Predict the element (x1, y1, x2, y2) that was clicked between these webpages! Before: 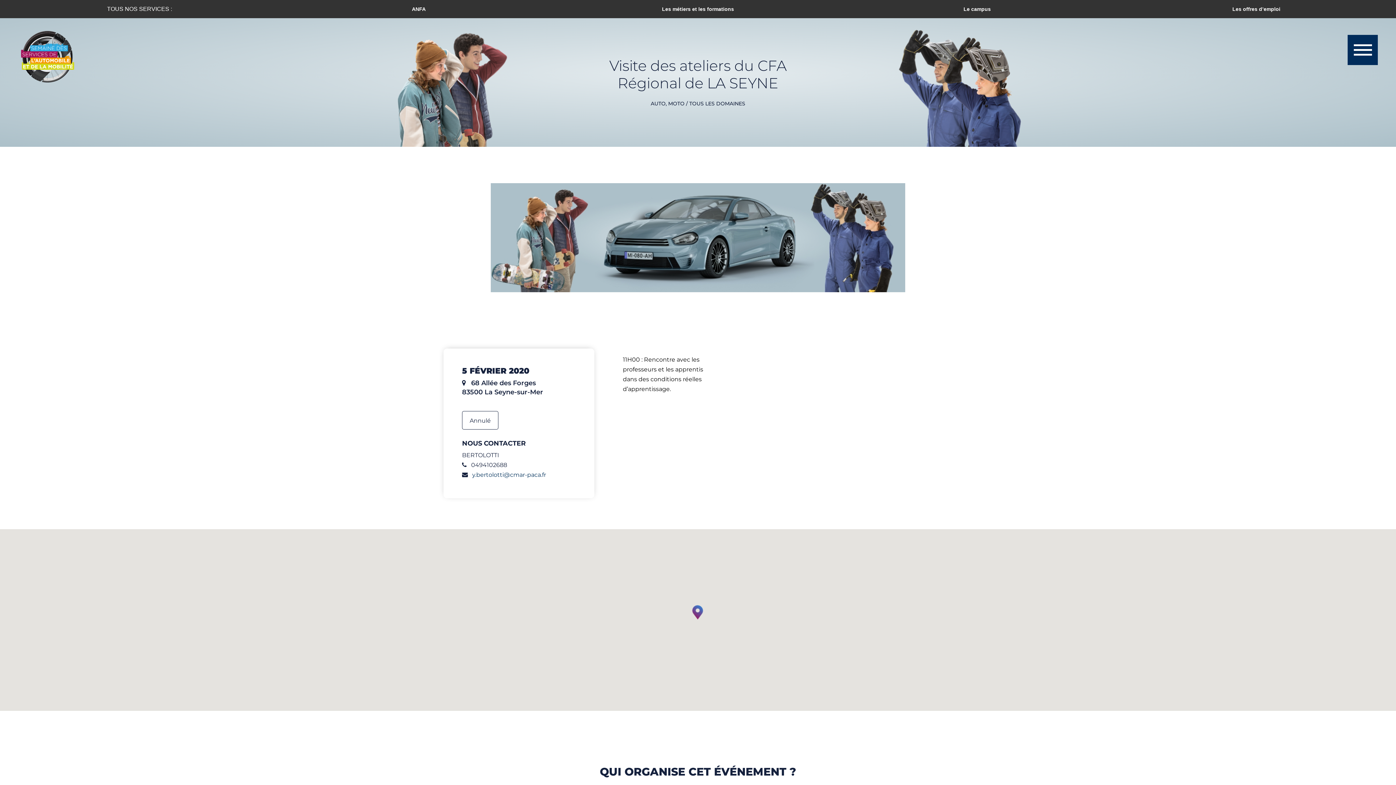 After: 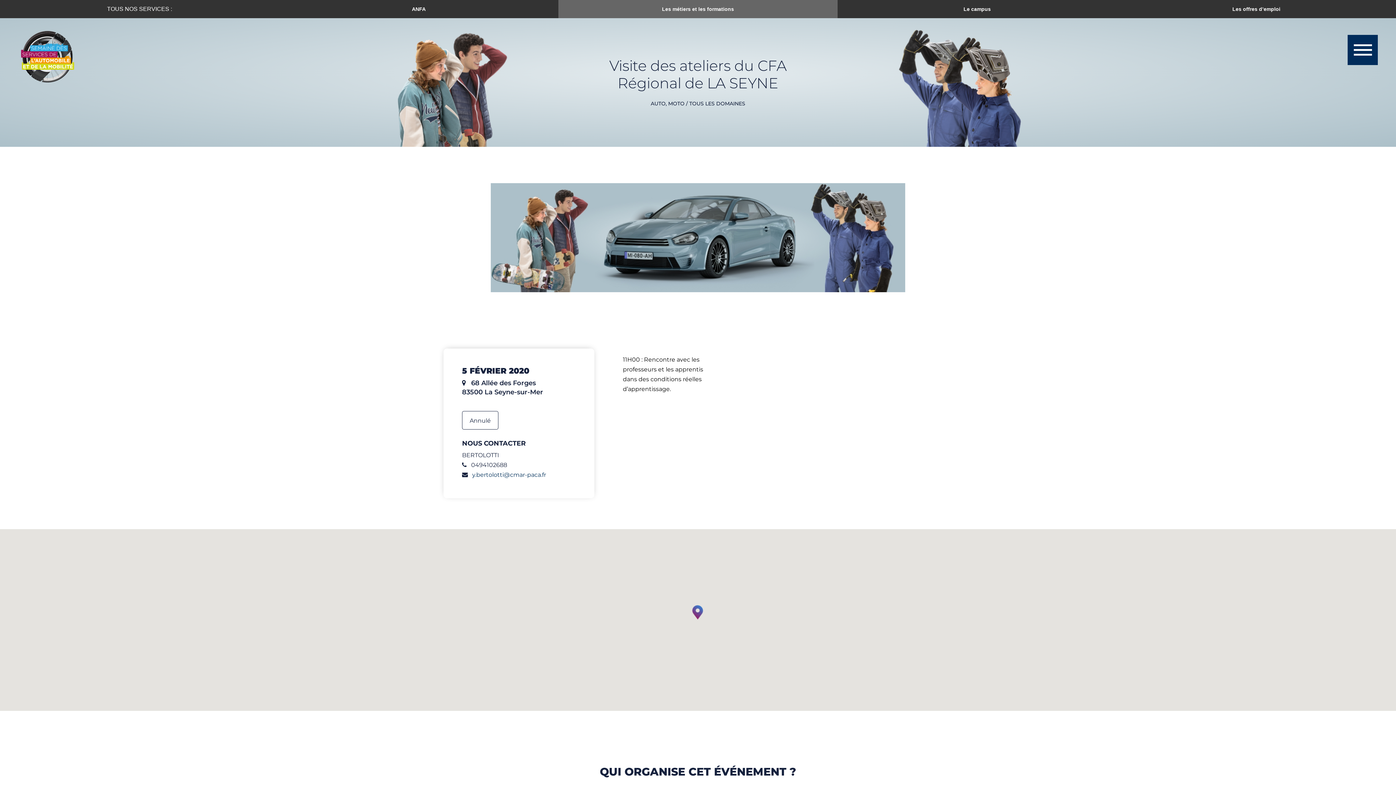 Action: bbox: (558, 0, 837, 18) label: Les métiers et les formations